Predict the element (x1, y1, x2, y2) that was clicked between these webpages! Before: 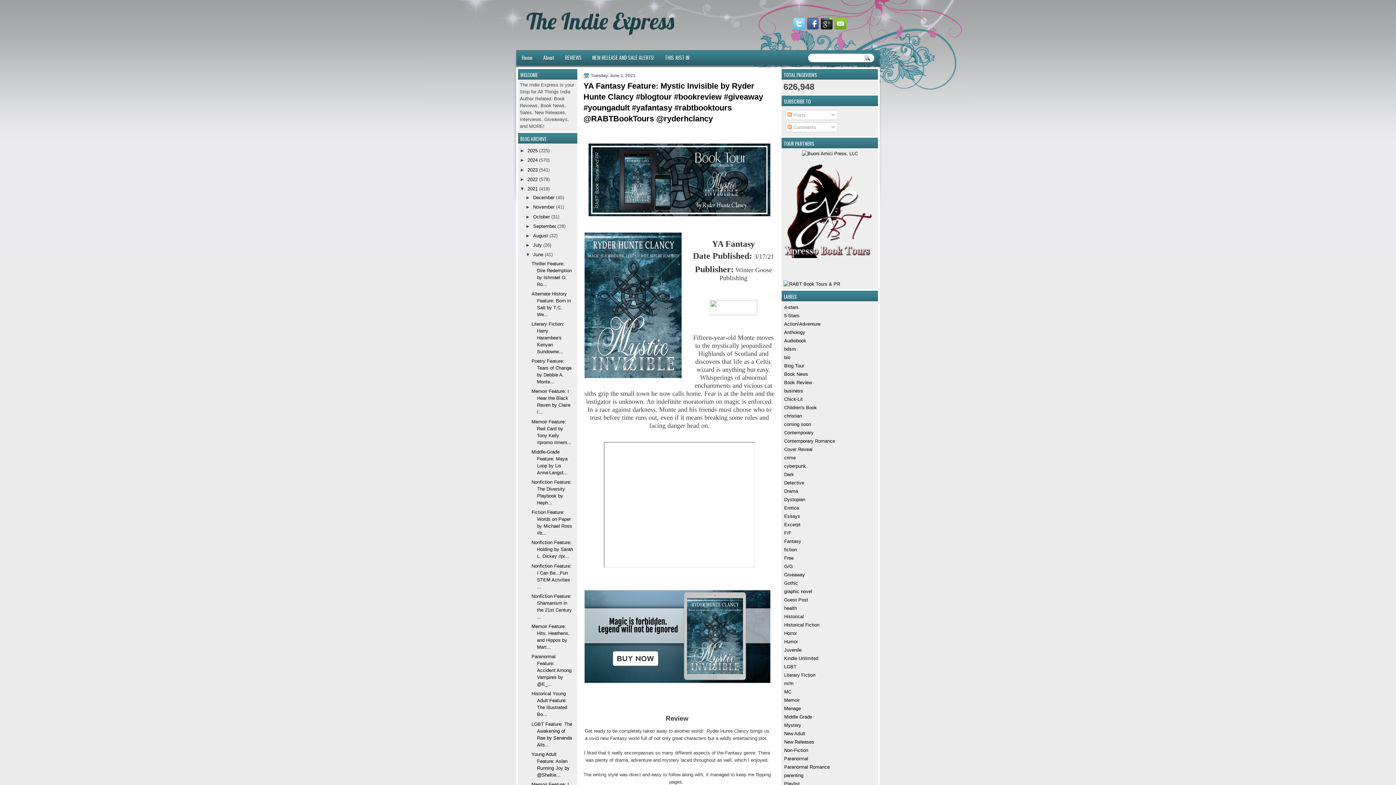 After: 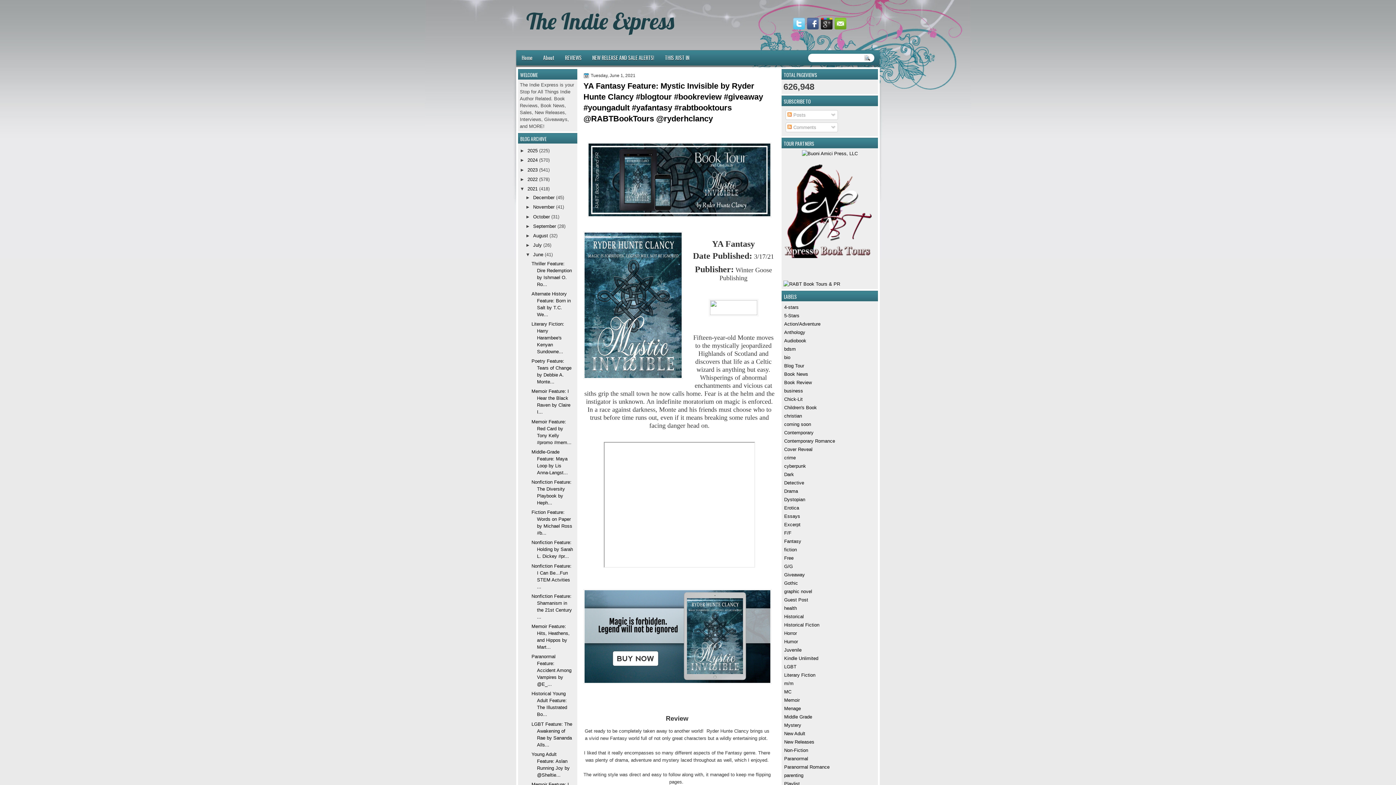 Action: bbox: (834, 24, 848, 30)